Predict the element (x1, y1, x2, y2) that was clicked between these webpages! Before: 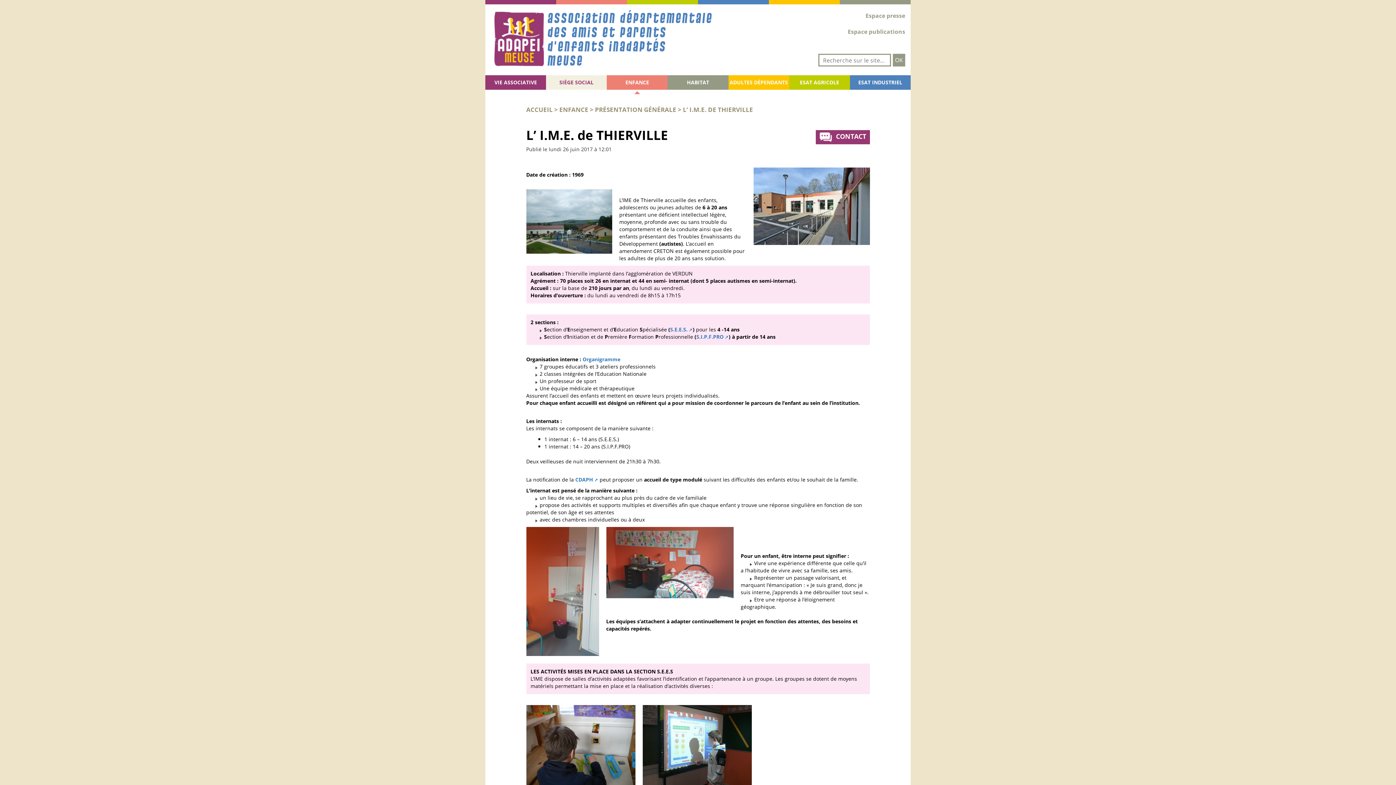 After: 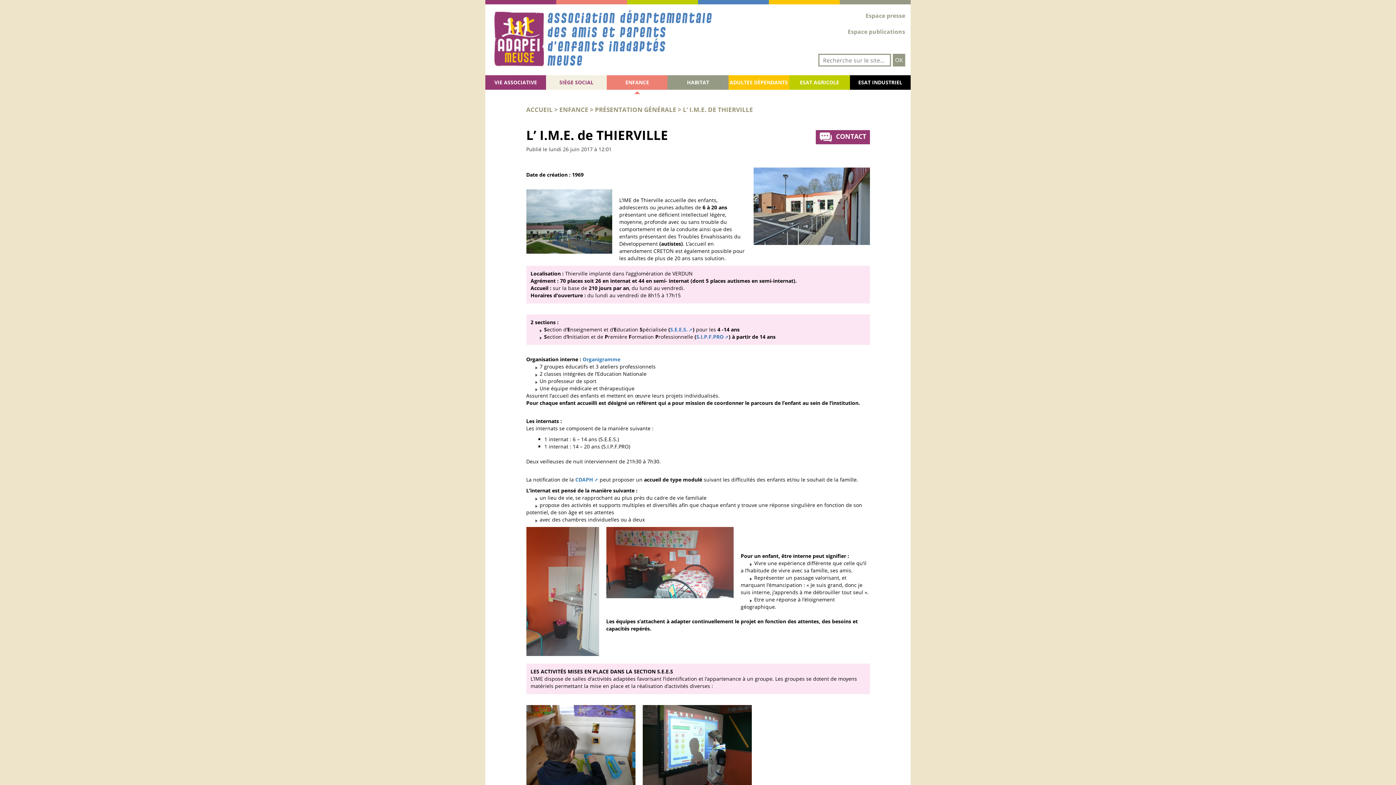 Action: label: ESAT INDUSTRIEL bbox: (850, 79, 910, 85)